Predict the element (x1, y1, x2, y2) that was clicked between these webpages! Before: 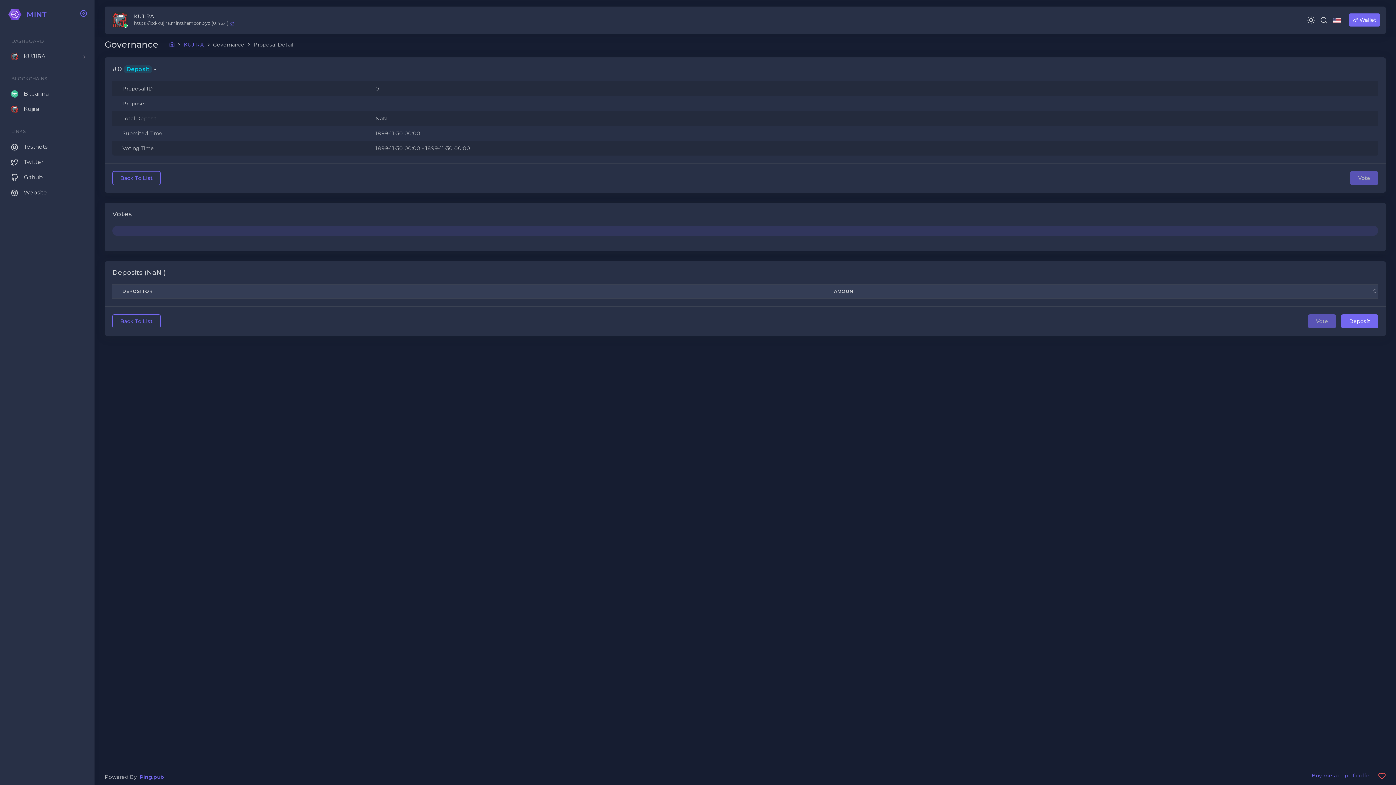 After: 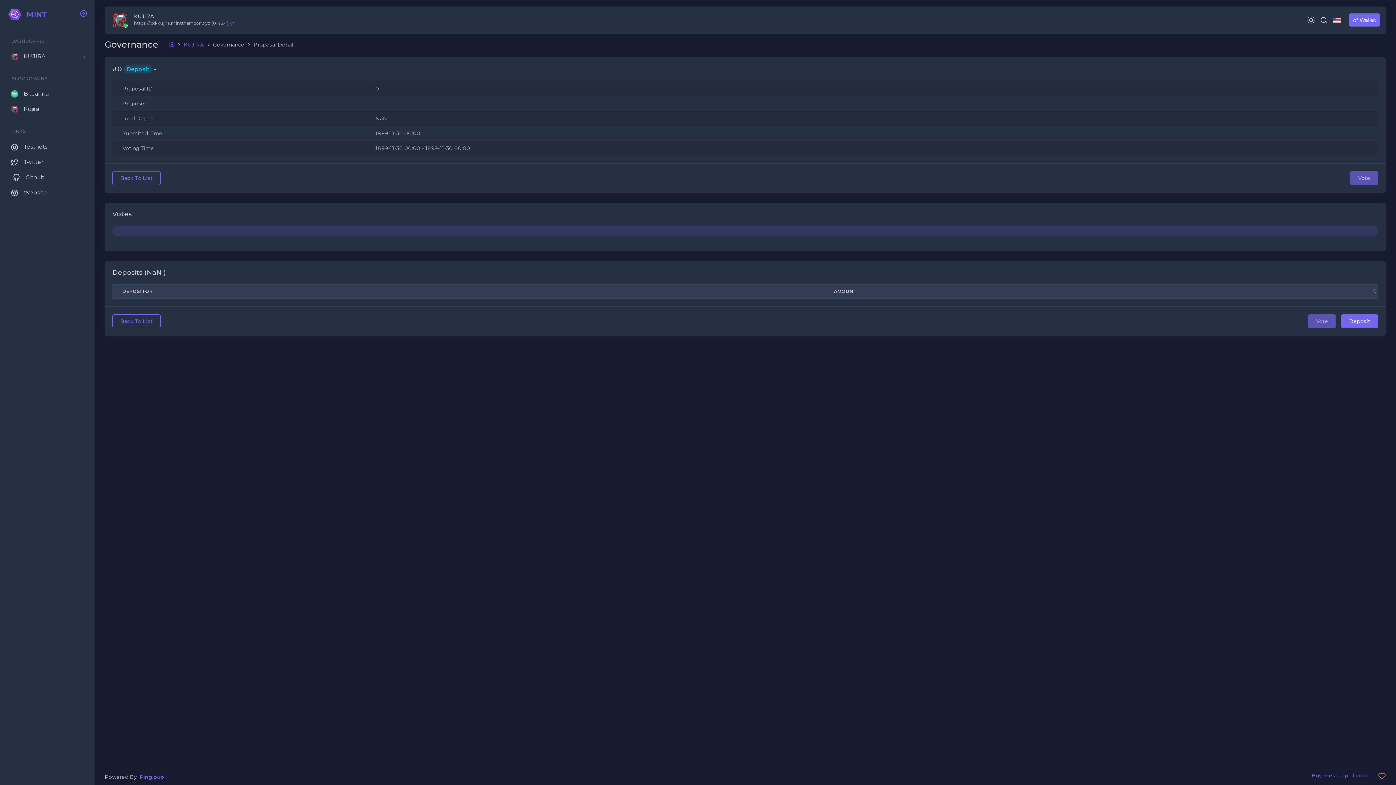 Action: label: Github bbox: (5, 169, 89, 184)